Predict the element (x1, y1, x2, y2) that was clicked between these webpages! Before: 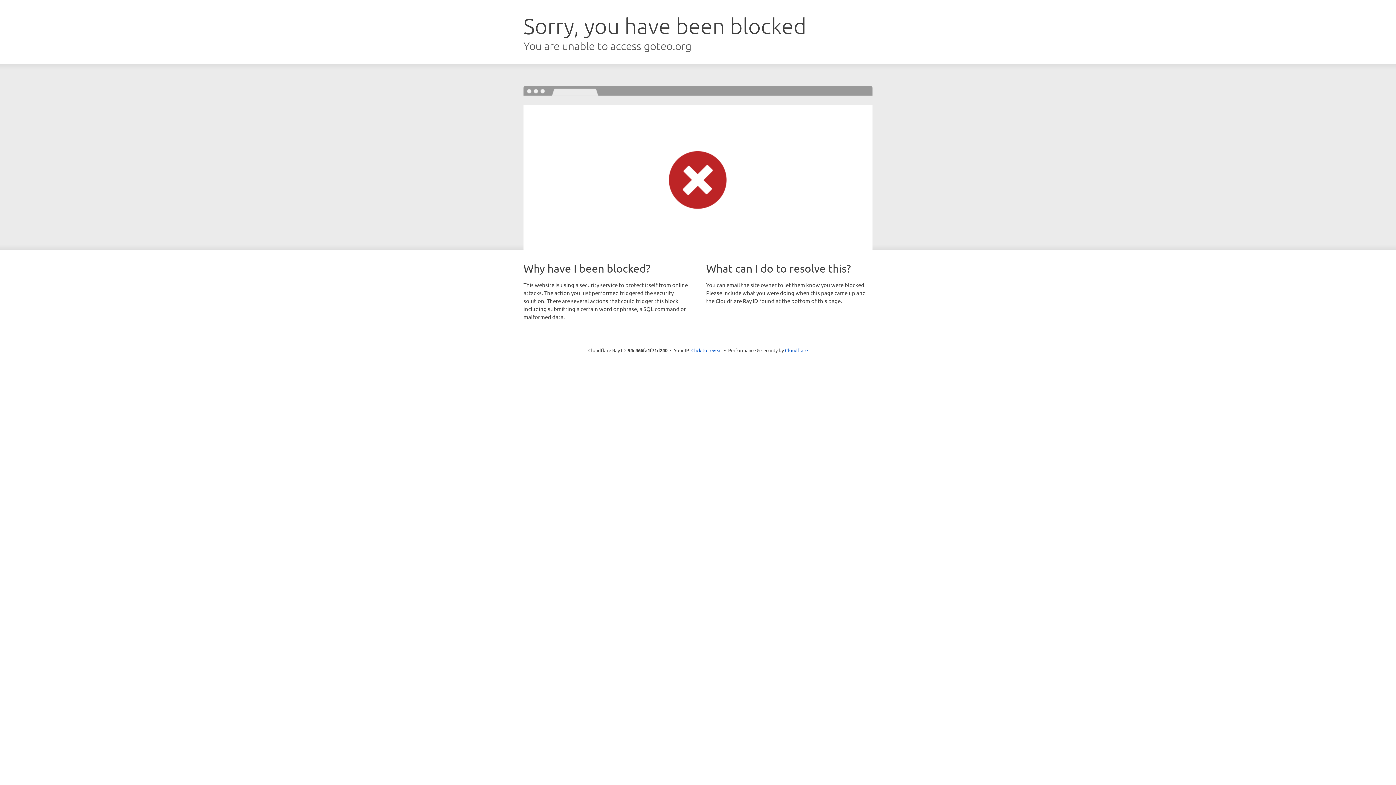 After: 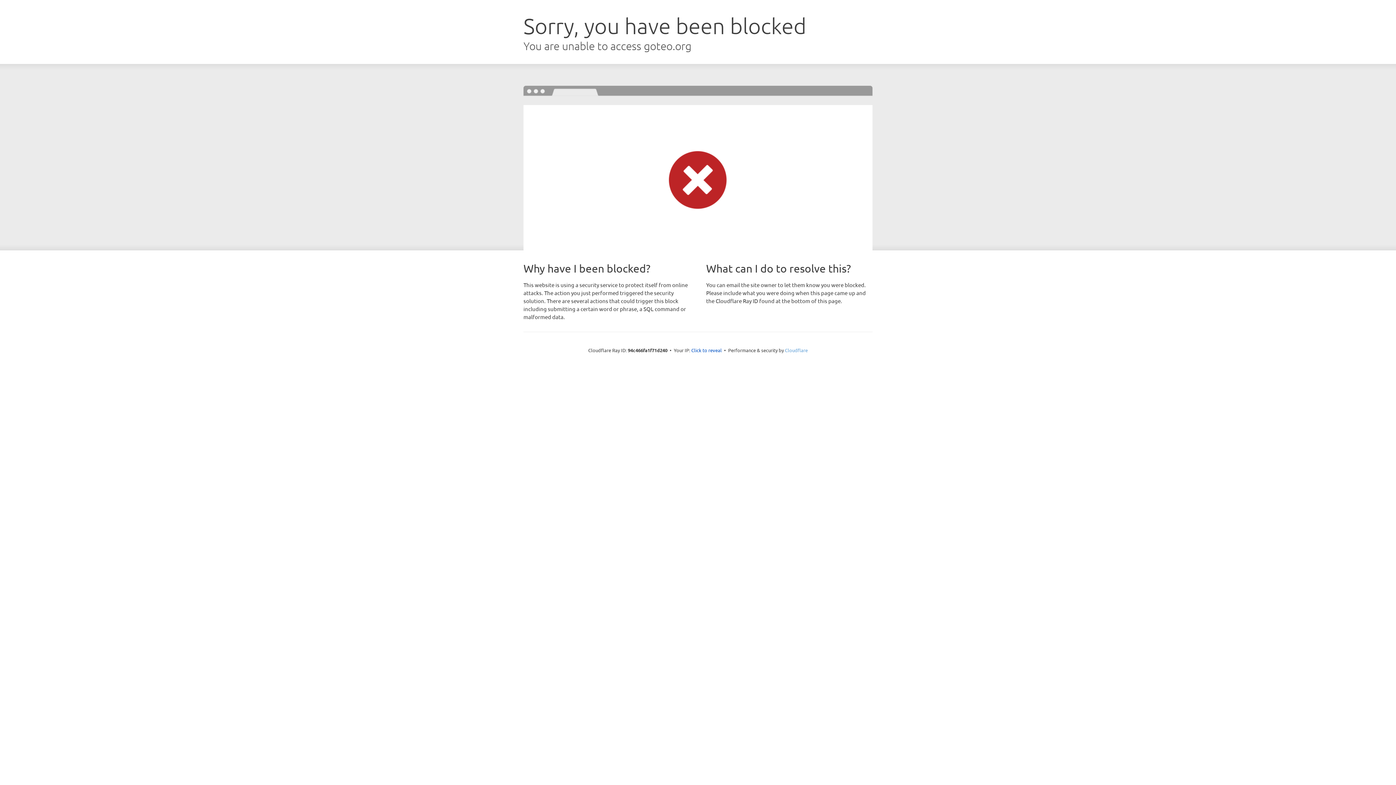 Action: label: Cloudflare bbox: (785, 347, 808, 353)